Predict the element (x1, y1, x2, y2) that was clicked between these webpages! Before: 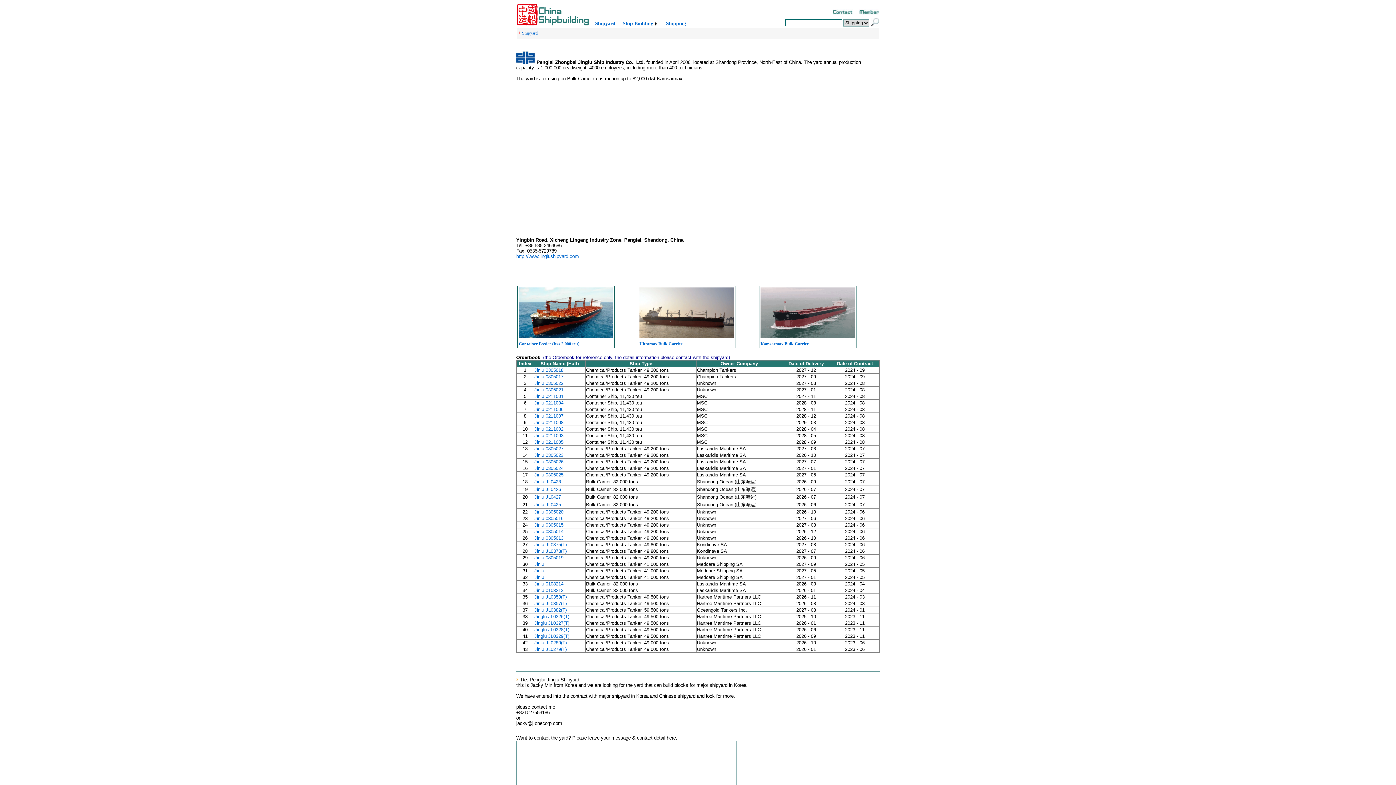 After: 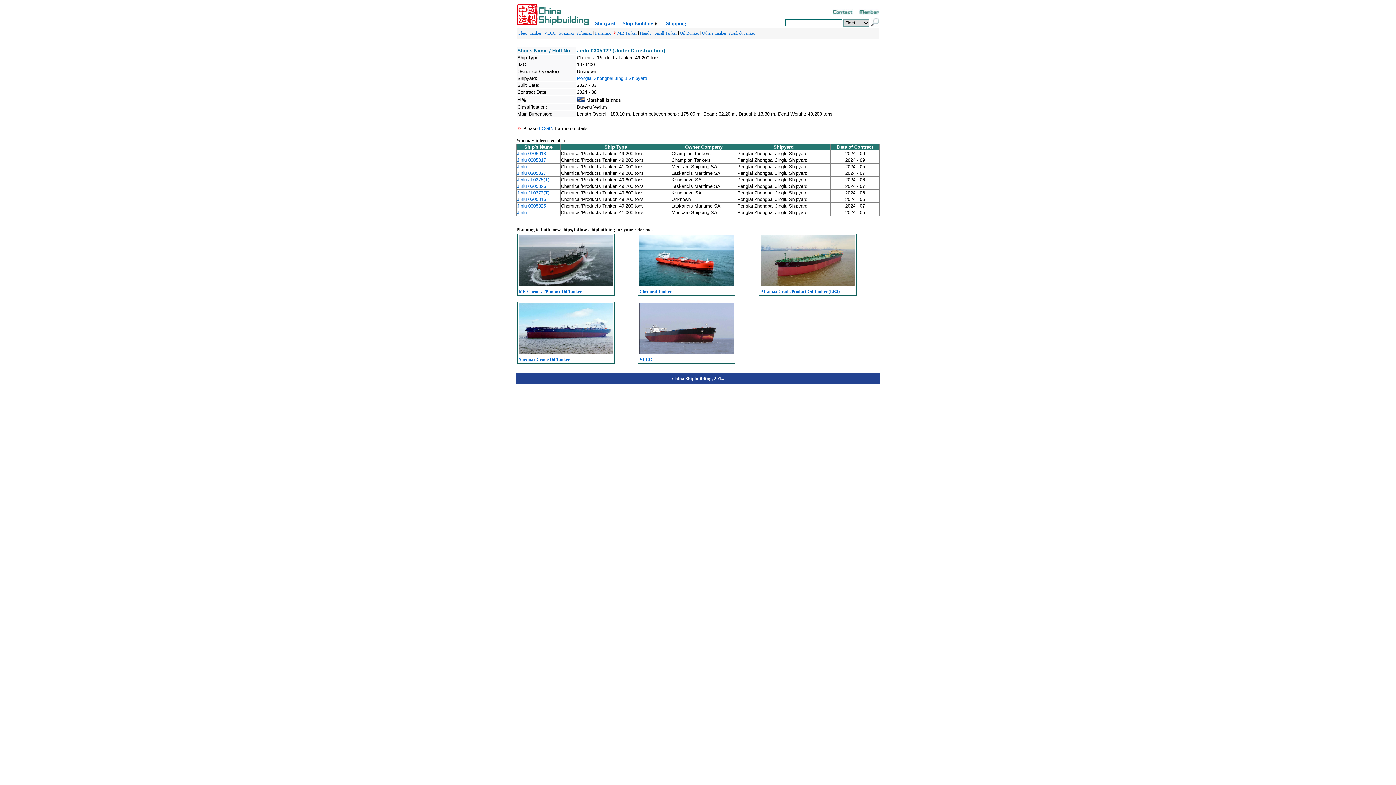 Action: bbox: (534, 380, 563, 386) label: Jinlu 0305022